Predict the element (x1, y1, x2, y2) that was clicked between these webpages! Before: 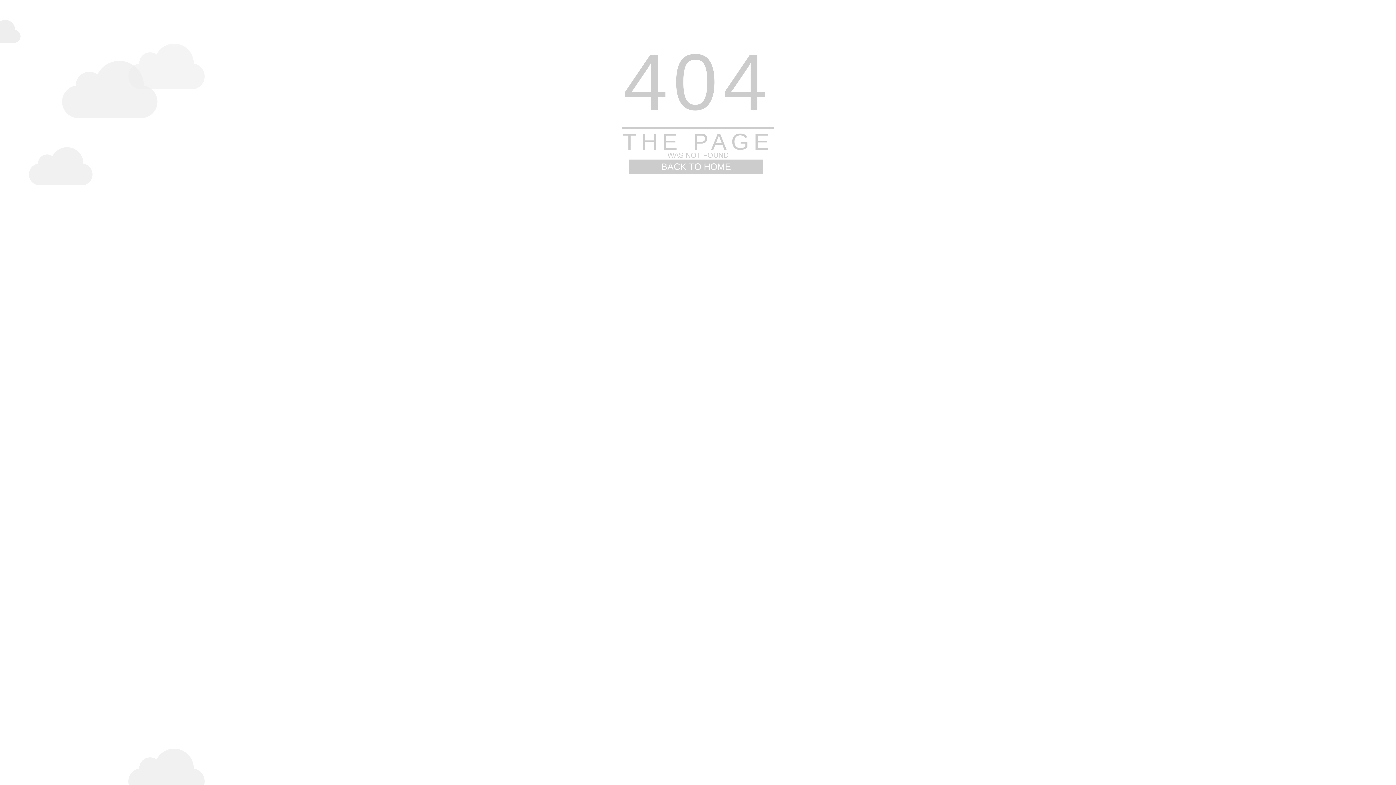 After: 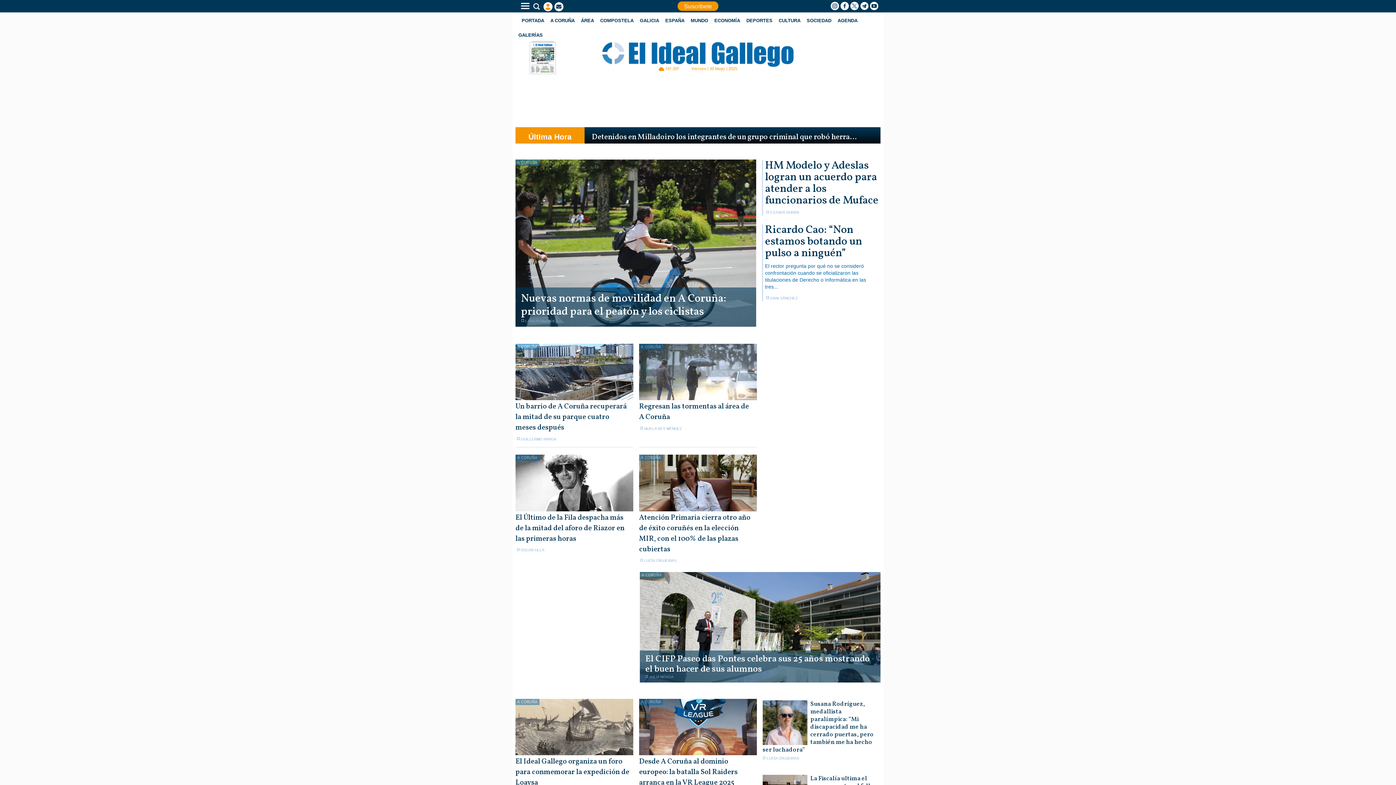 Action: label: BACK TO HOME bbox: (629, 159, 763, 173)